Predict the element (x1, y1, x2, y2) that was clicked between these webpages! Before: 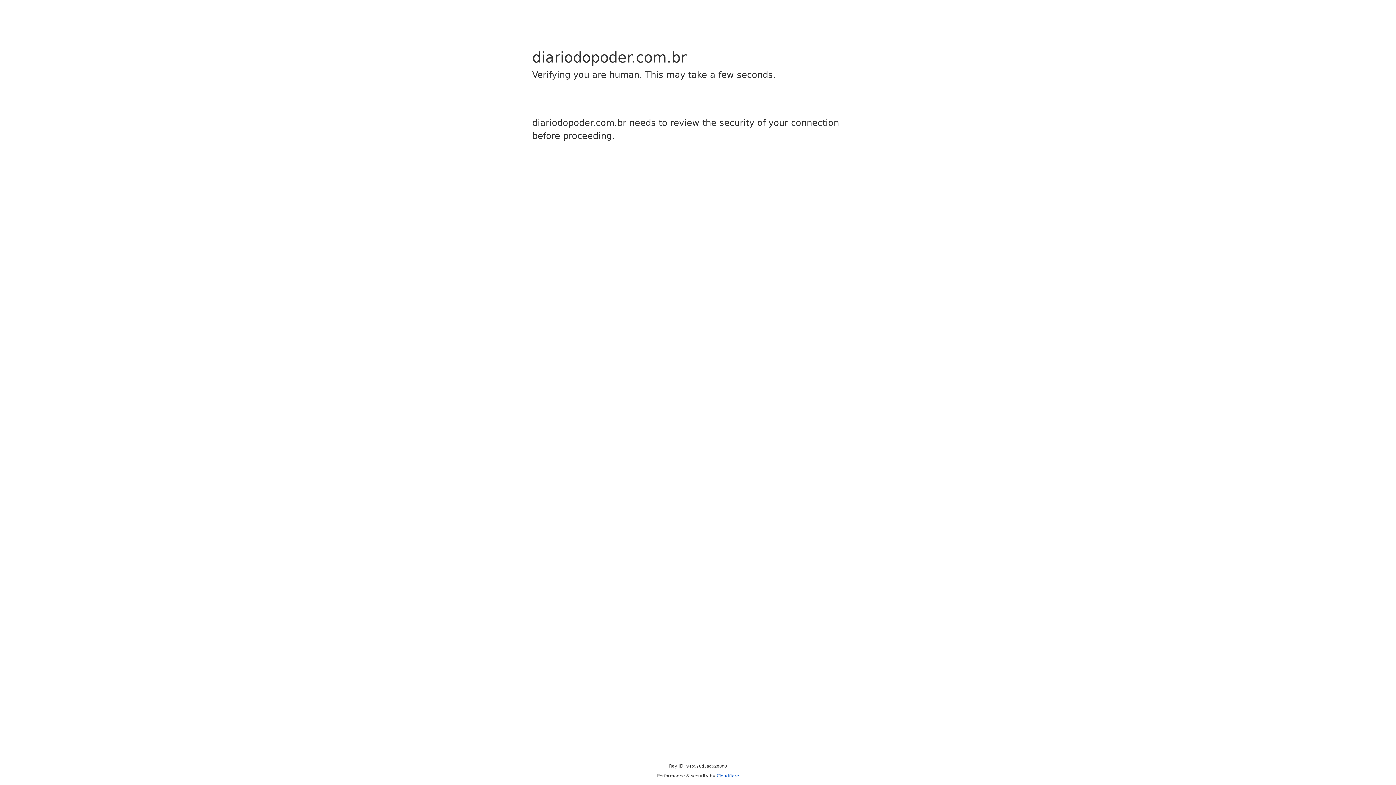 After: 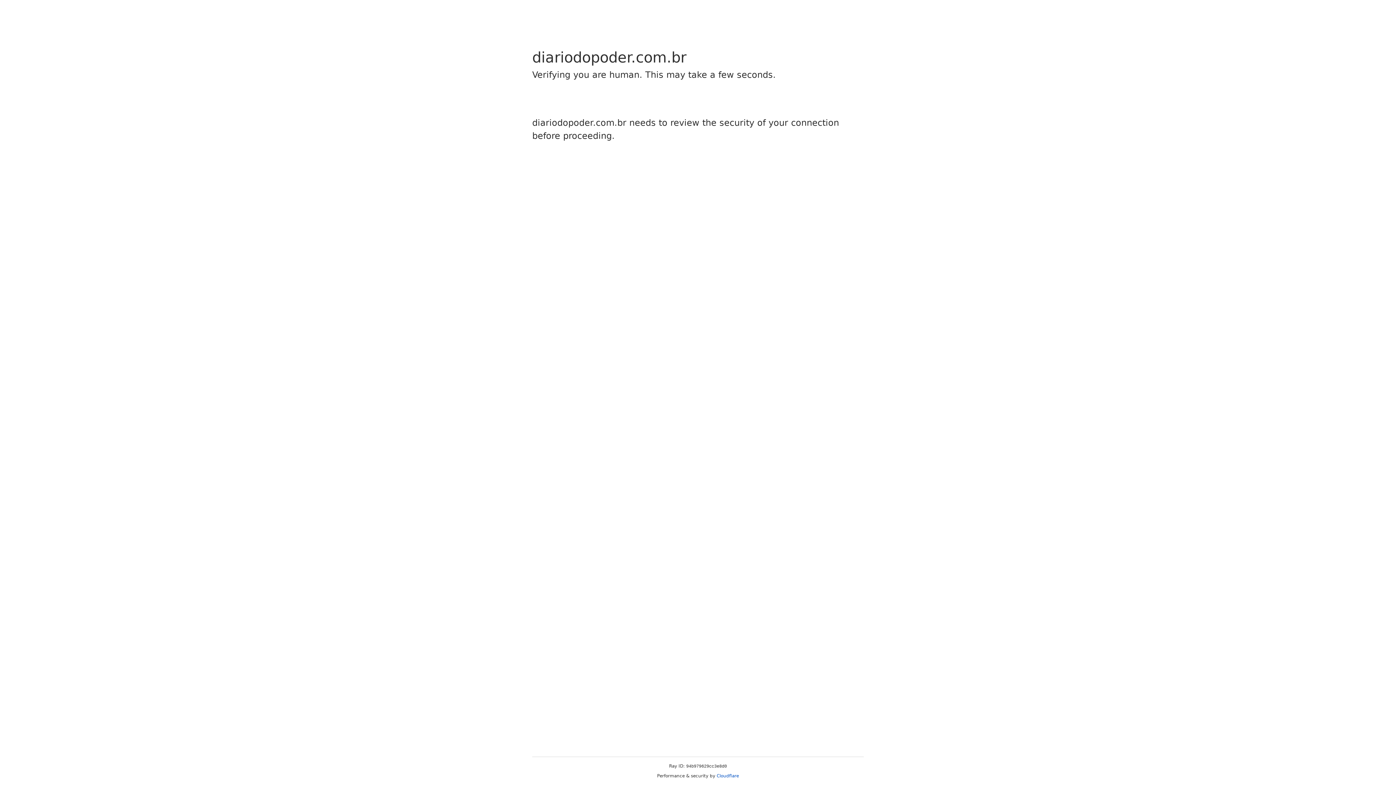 Action: label: Cloudflare bbox: (716, 773, 739, 778)